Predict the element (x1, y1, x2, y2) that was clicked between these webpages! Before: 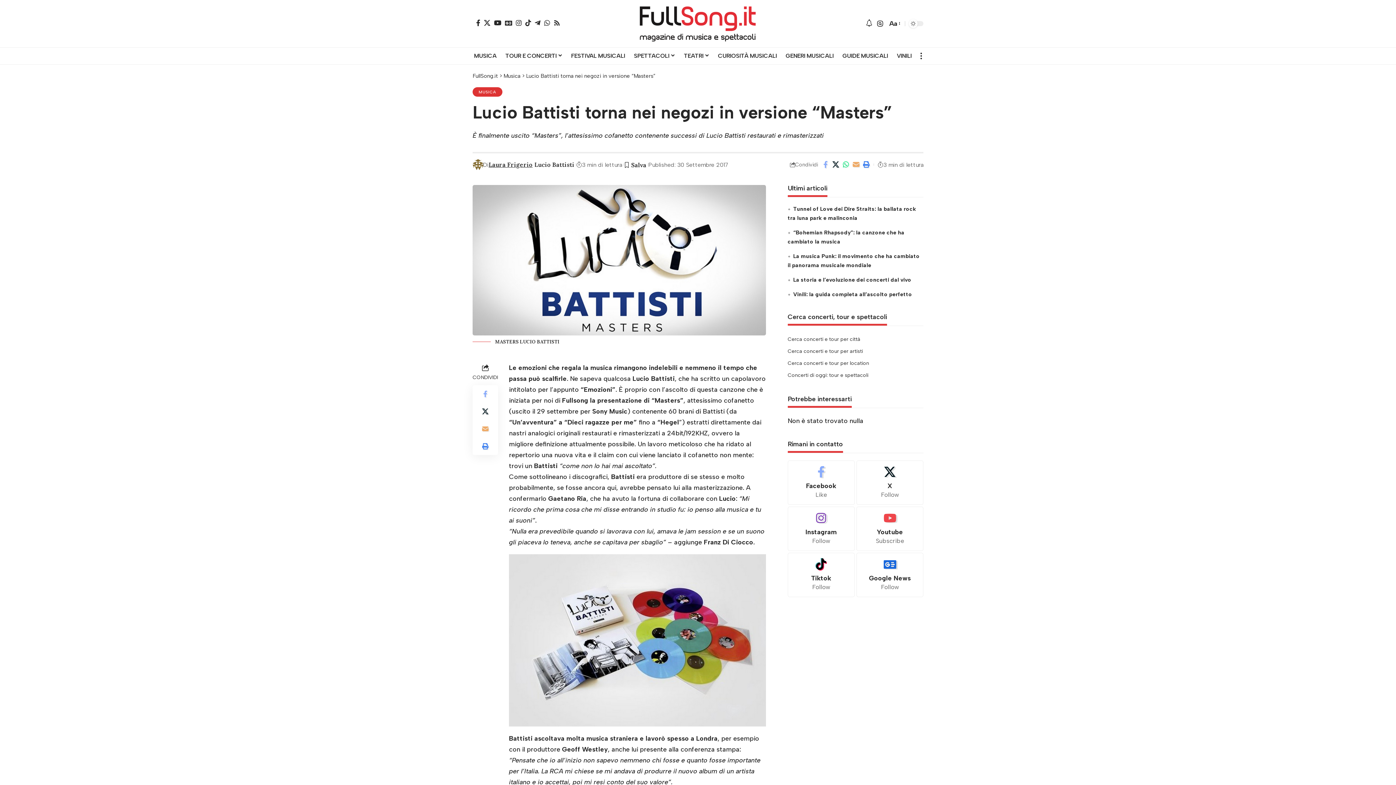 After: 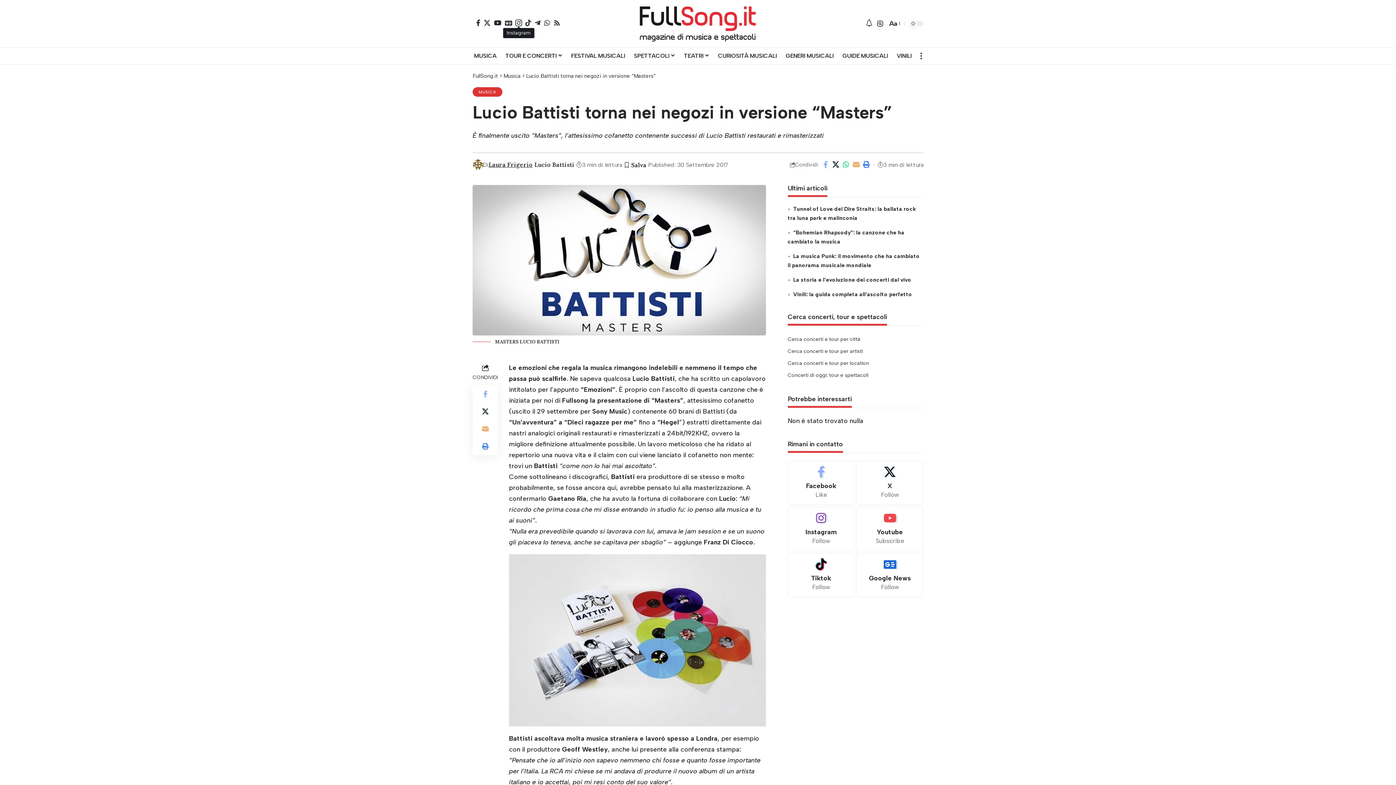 Action: bbox: (514, 19, 523, 26) label: Instagram